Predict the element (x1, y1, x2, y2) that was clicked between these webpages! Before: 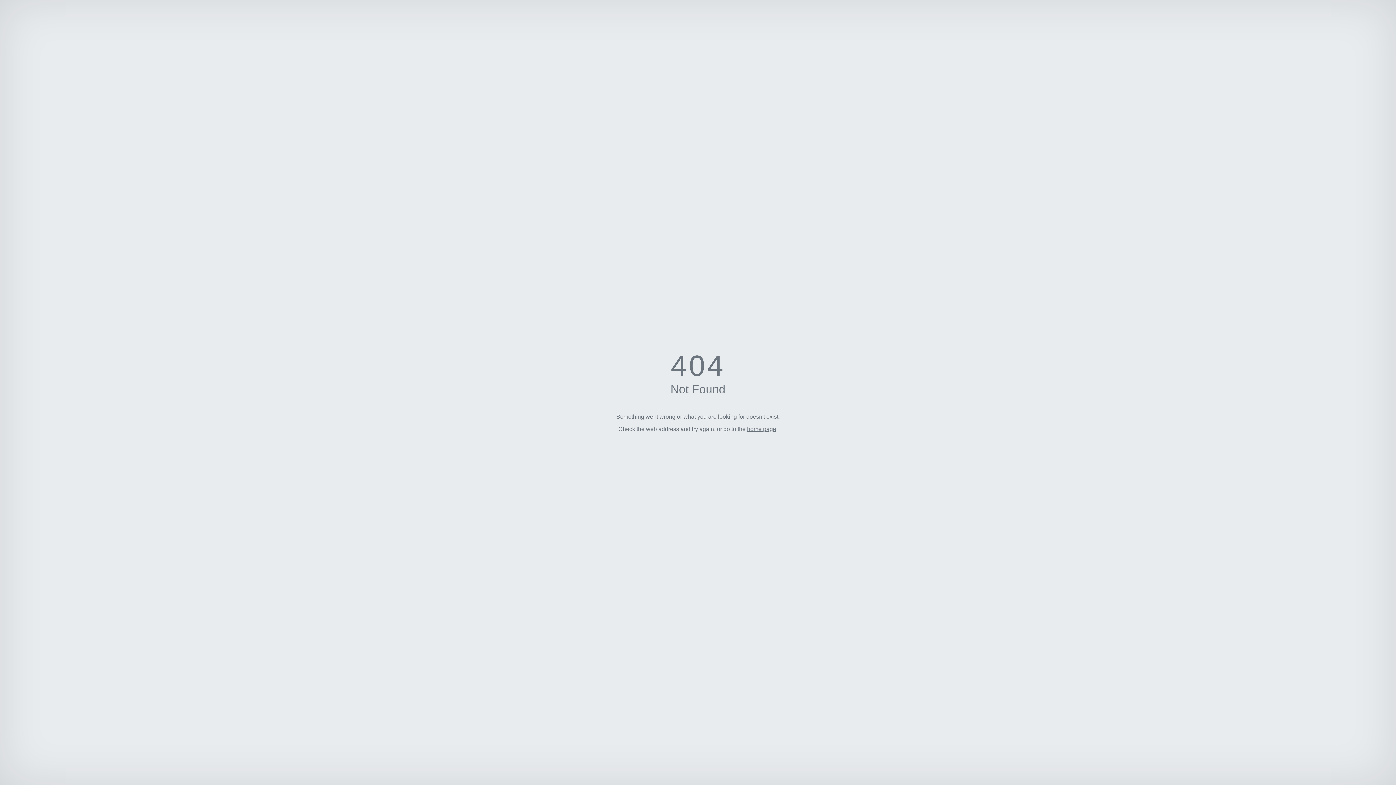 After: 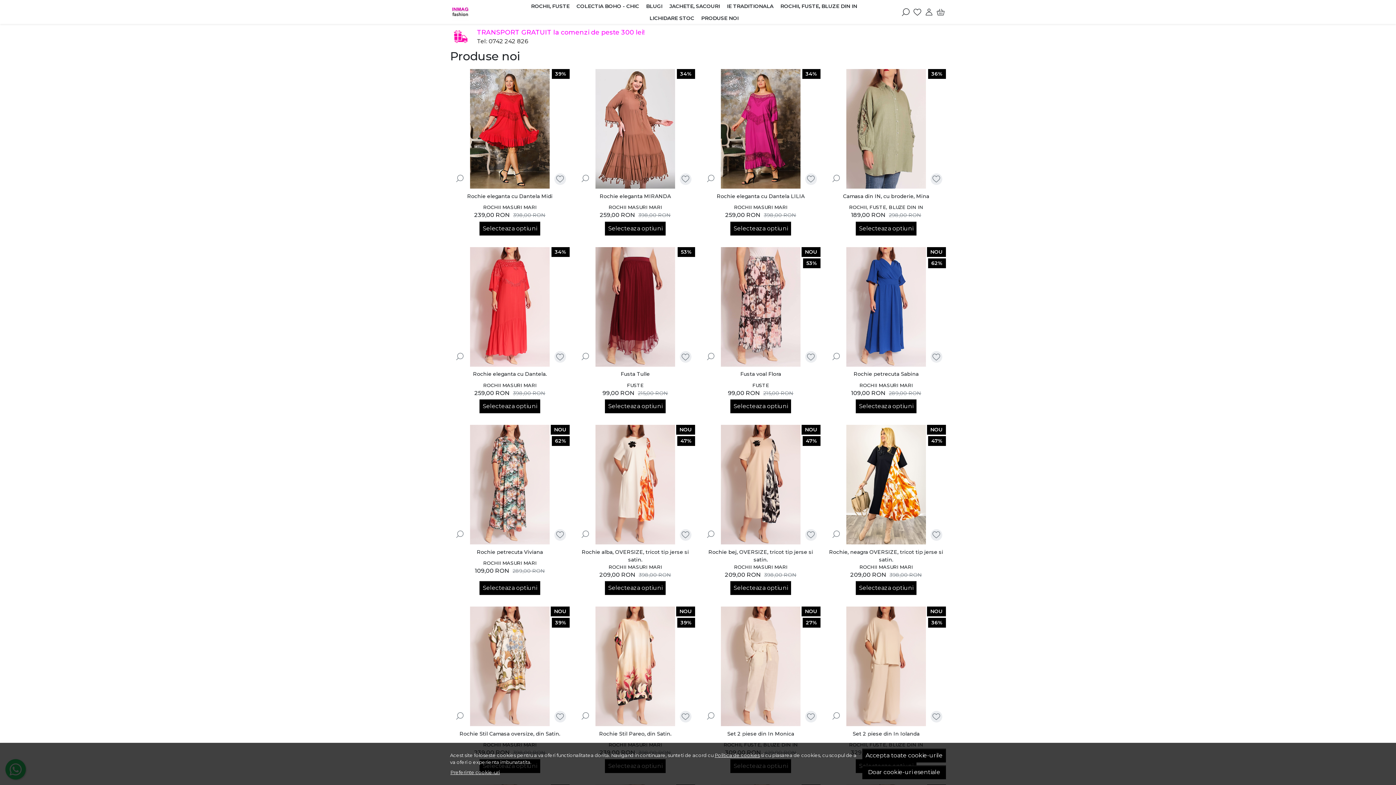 Action: label: home page bbox: (747, 426, 776, 432)